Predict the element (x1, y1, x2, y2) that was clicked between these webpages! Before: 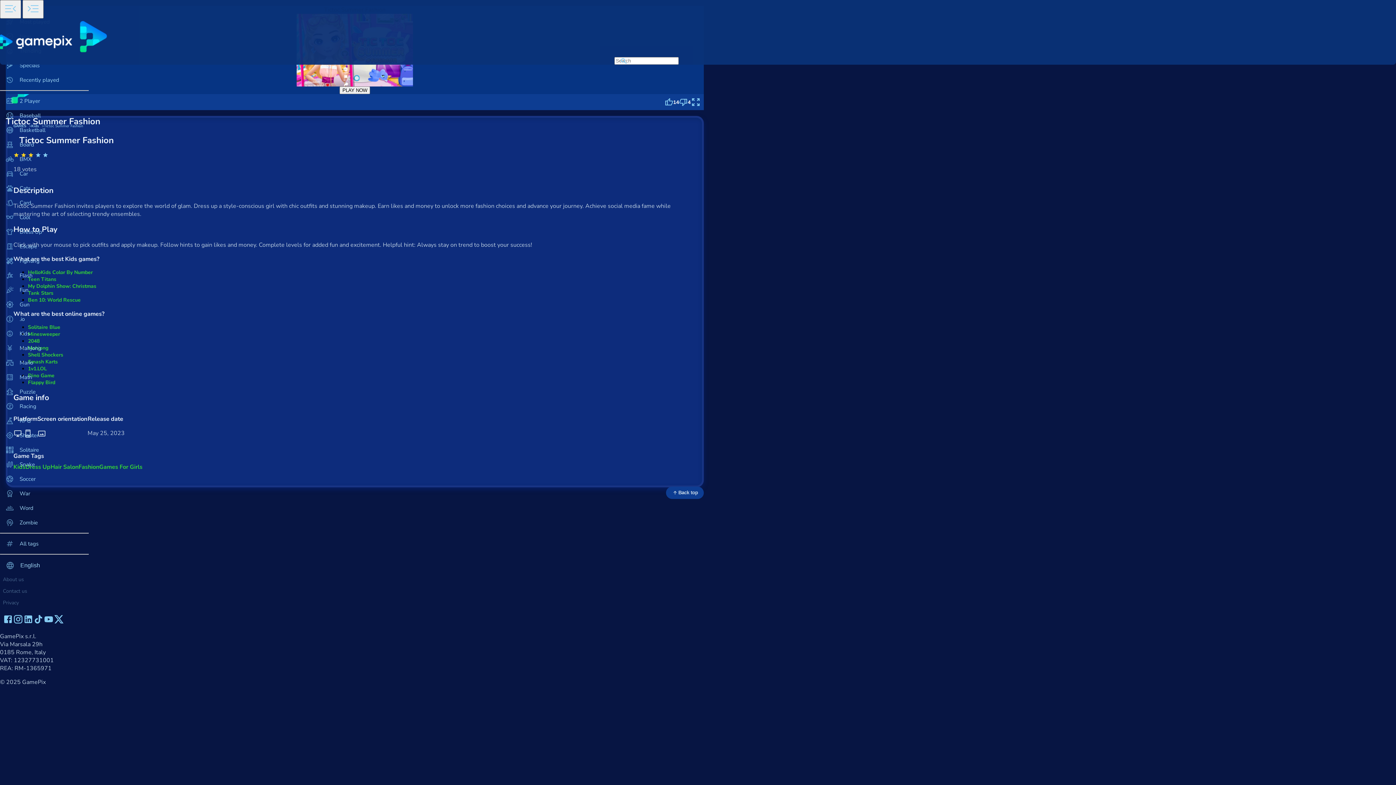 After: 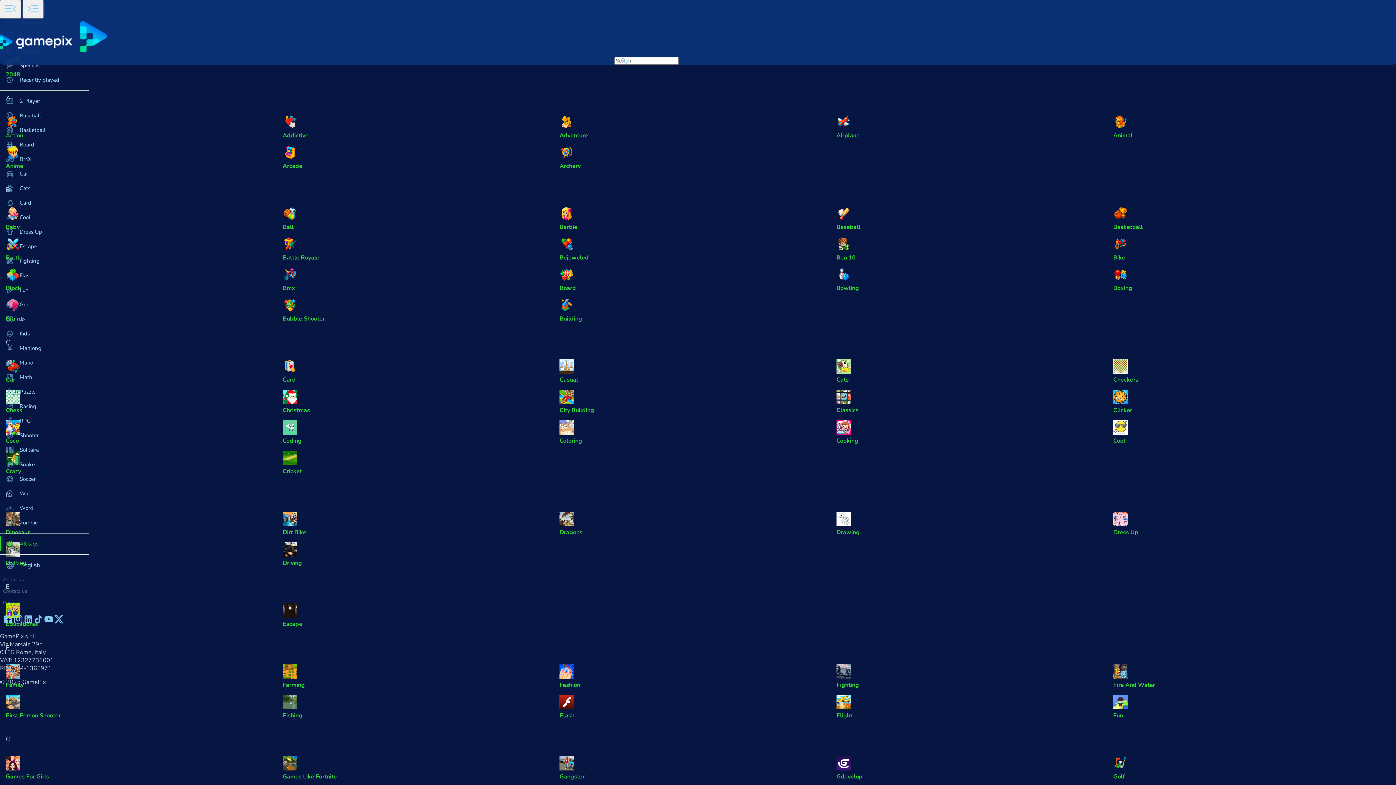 Action: bbox: (0, 536, 88, 551) label: All tags